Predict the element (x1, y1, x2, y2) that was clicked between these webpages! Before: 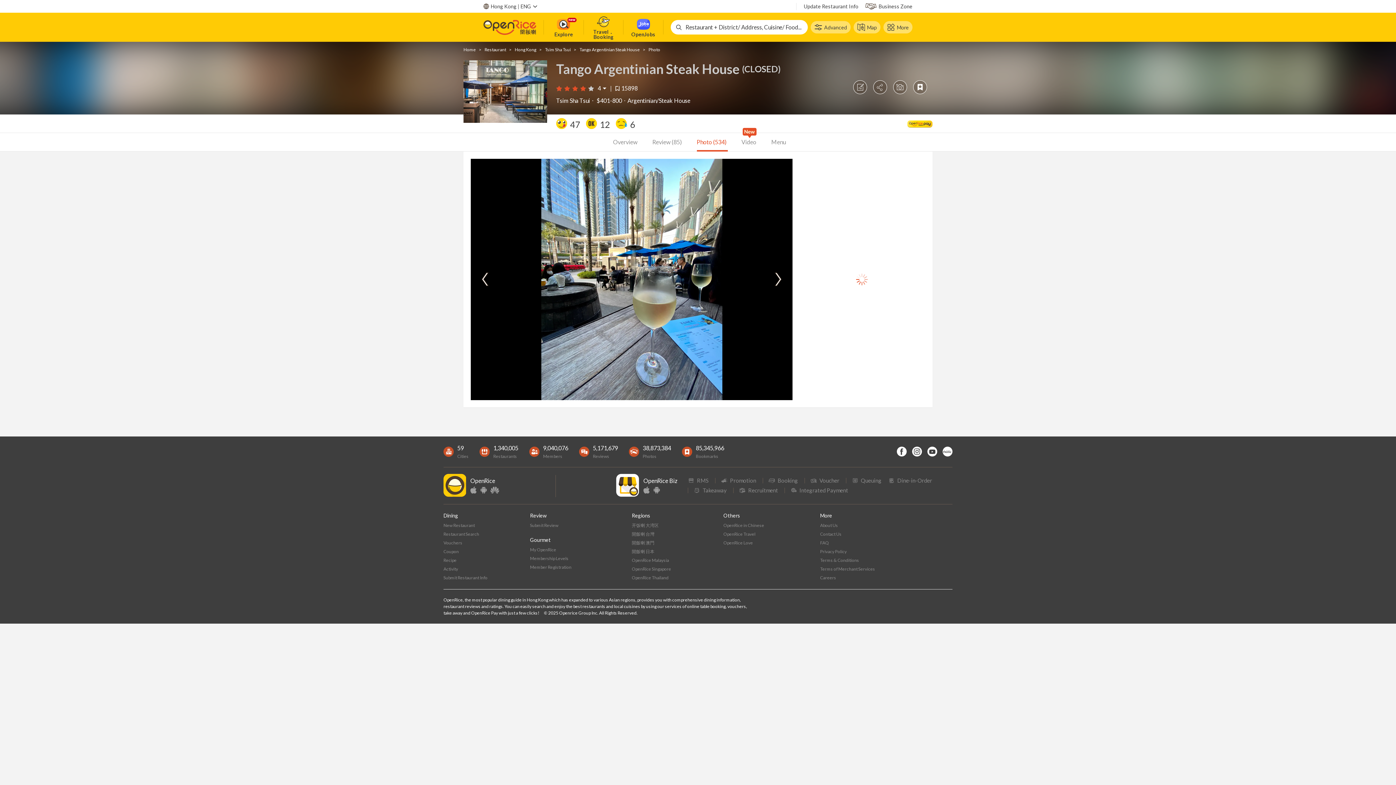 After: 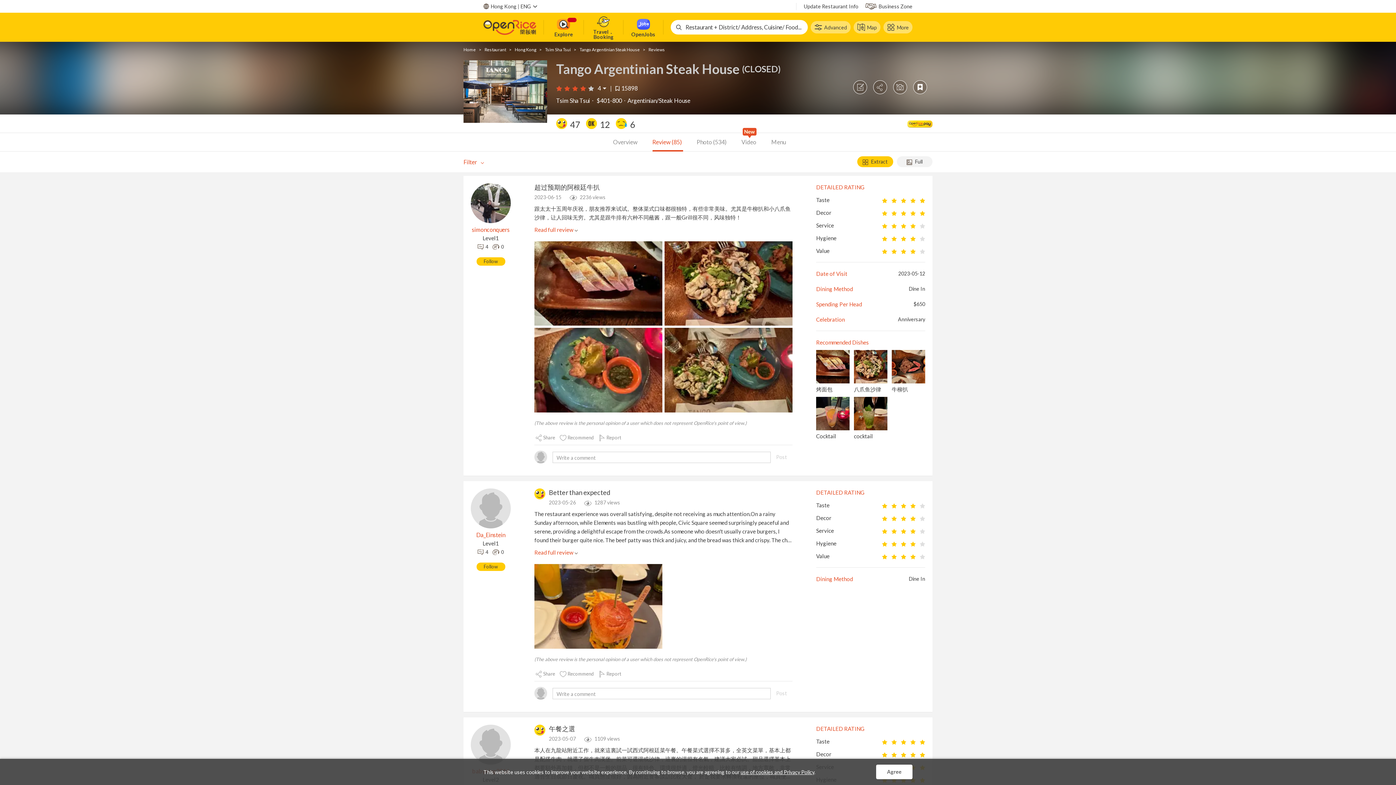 Action: label: Review (85)  bbox: (652, 132, 683, 150)